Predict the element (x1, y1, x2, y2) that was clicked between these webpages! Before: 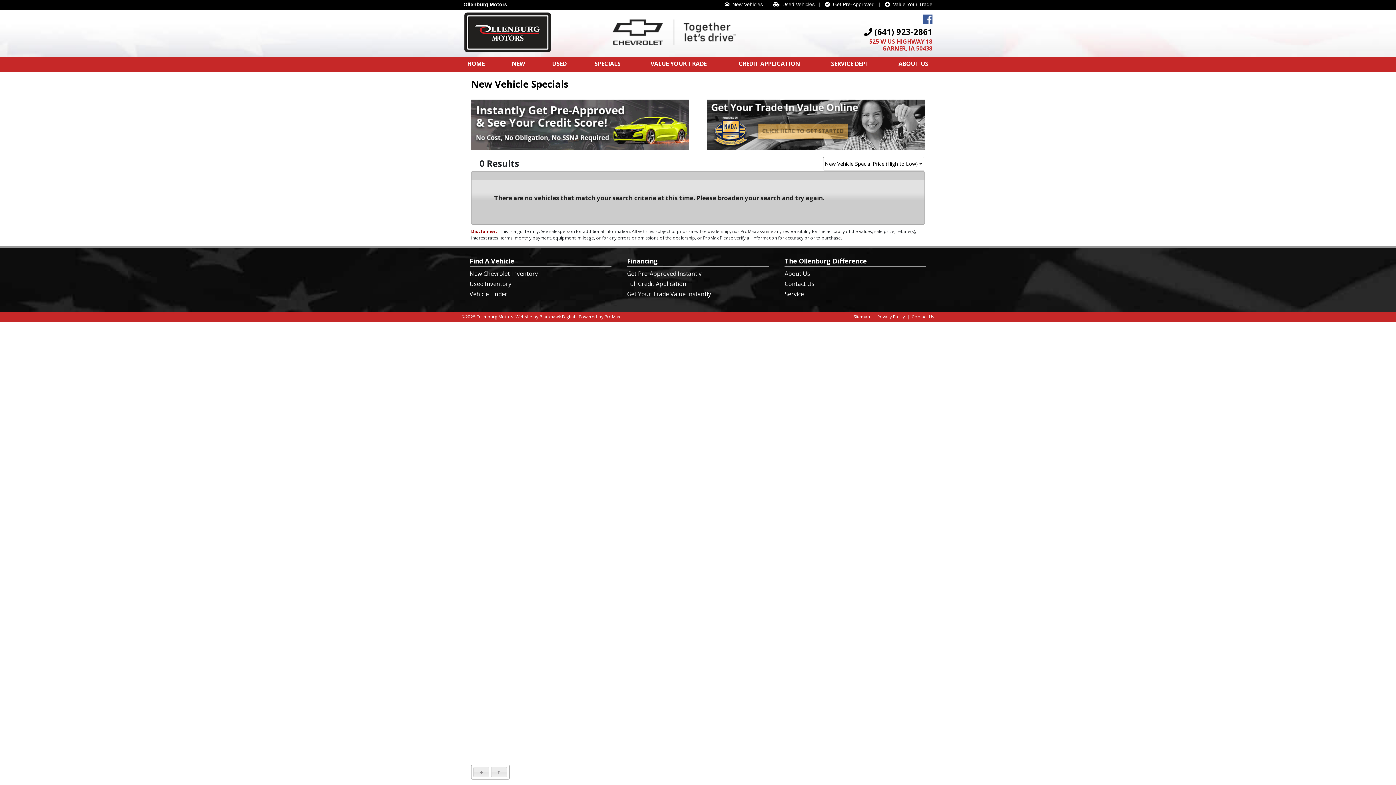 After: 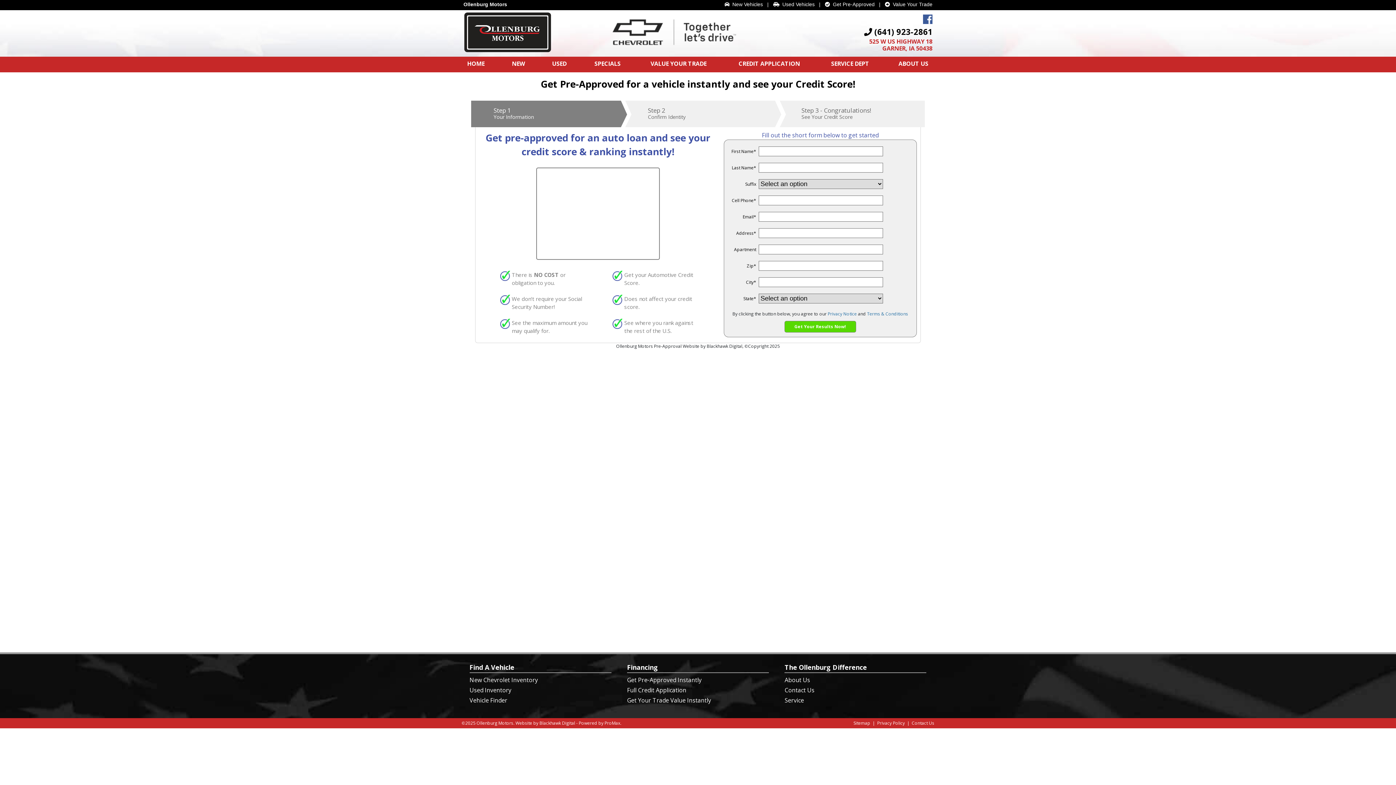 Action: bbox: (825, 1, 874, 7) label:   Get Pre-Approved